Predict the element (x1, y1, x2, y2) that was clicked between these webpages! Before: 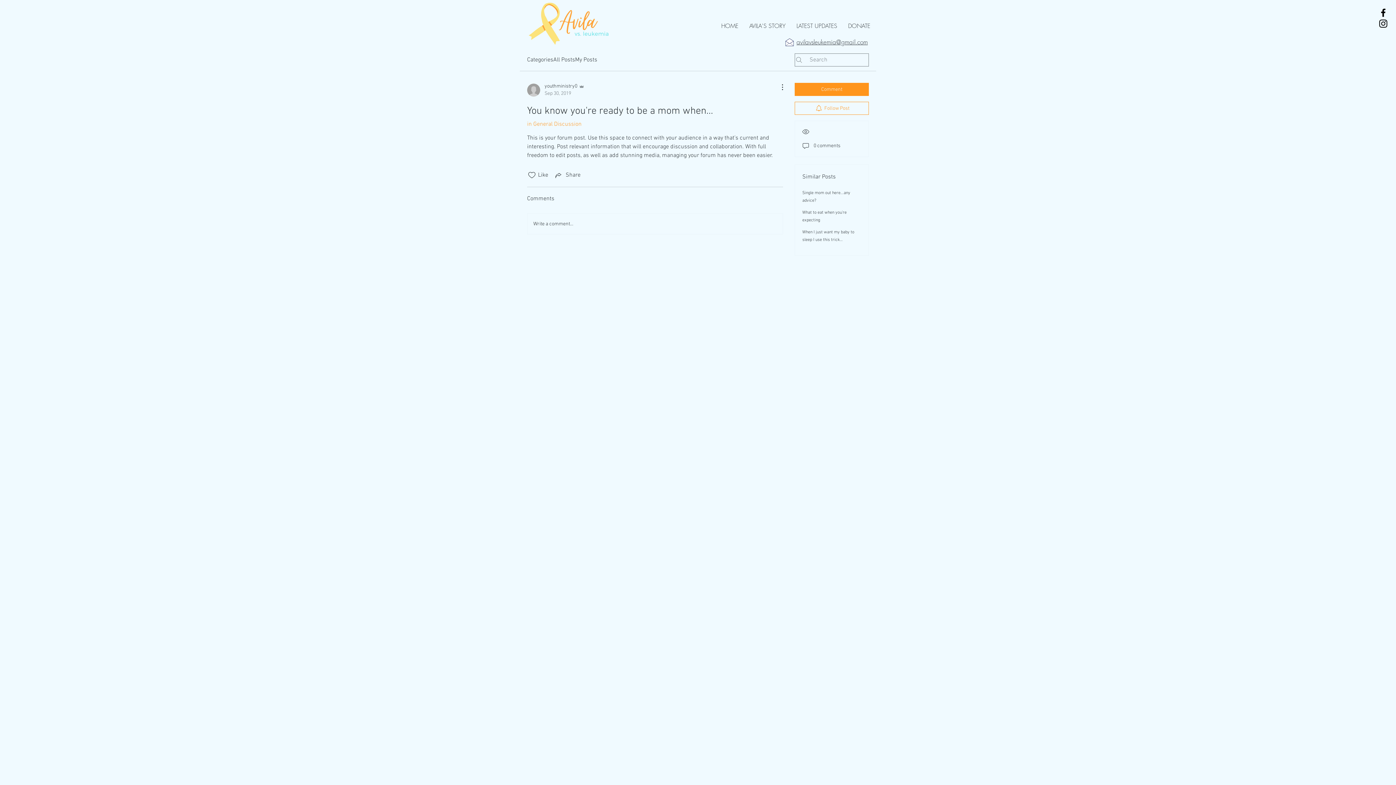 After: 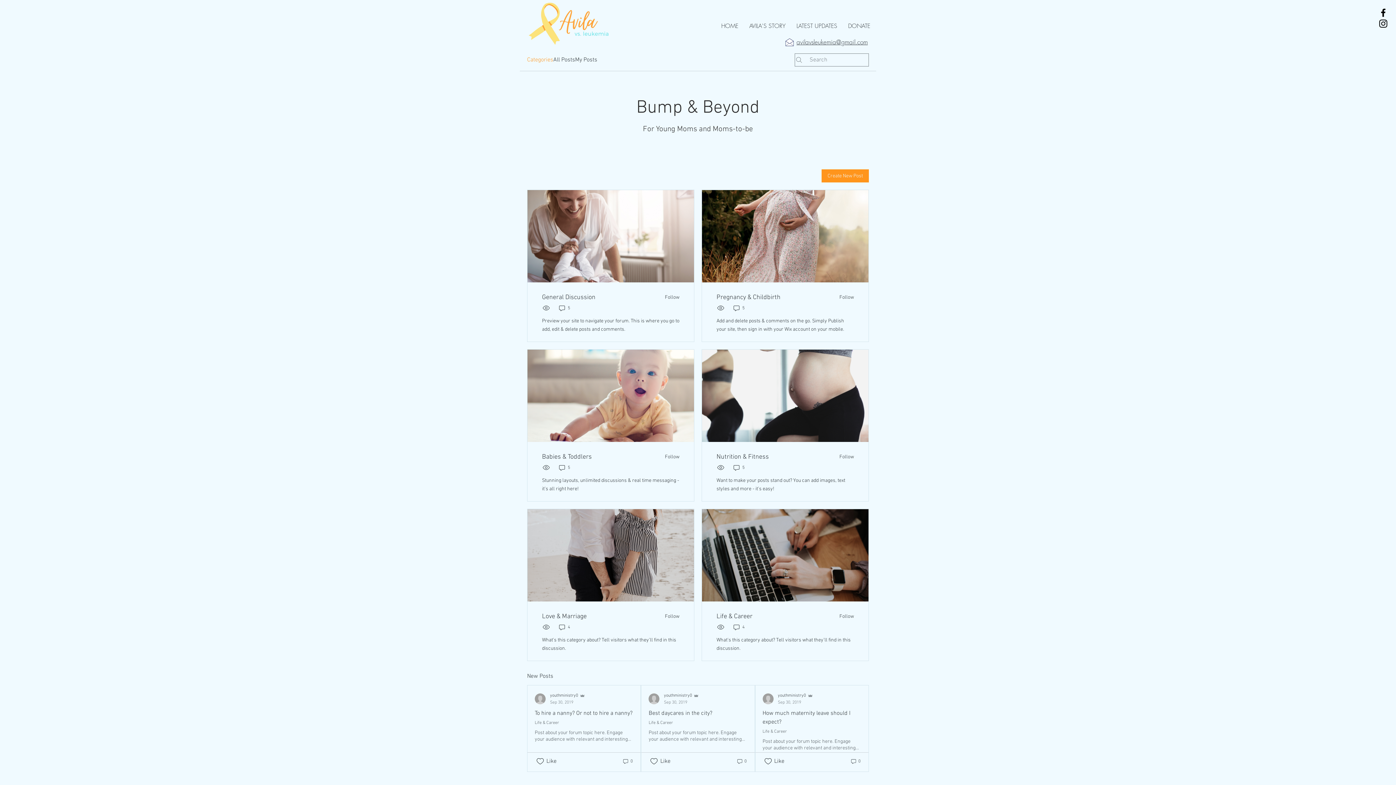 Action: bbox: (527, 55, 553, 64) label: Categories